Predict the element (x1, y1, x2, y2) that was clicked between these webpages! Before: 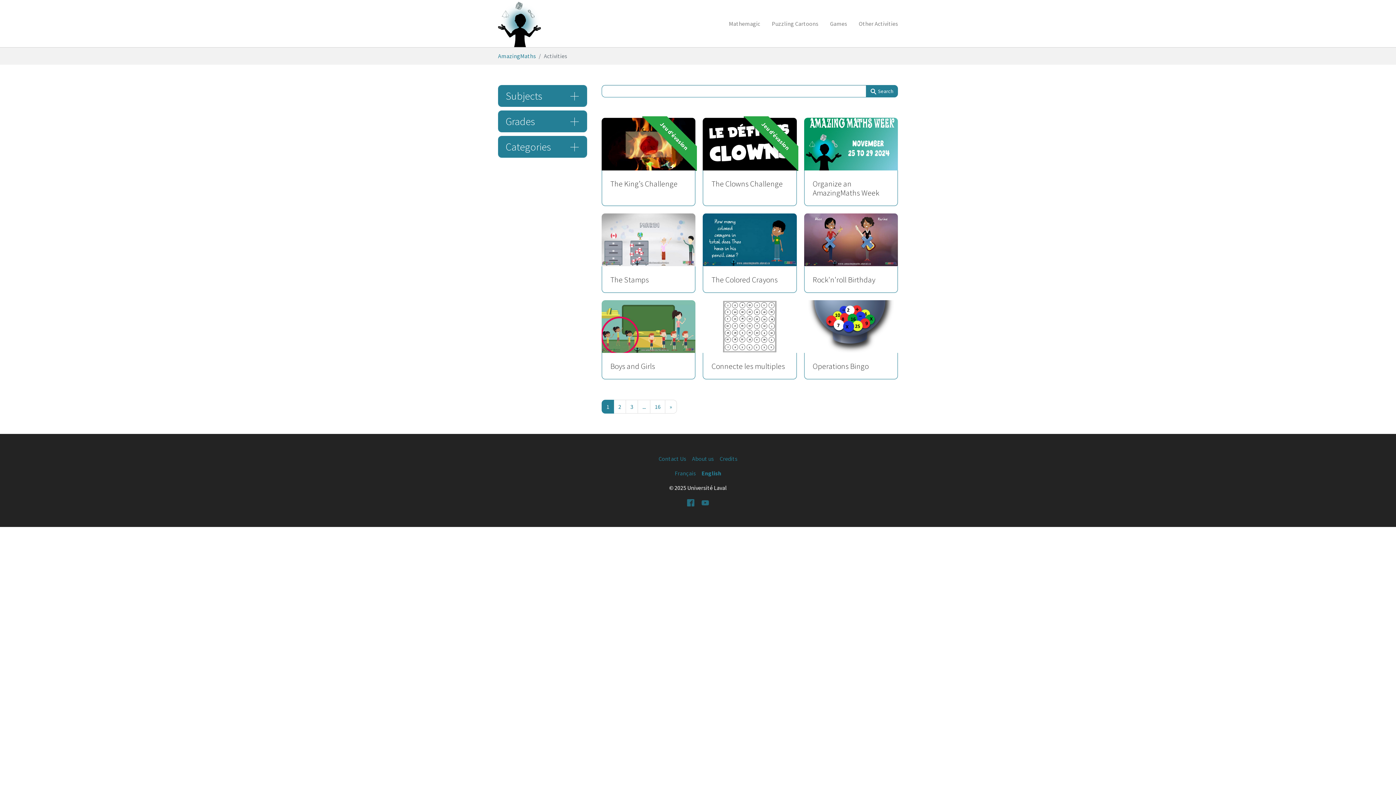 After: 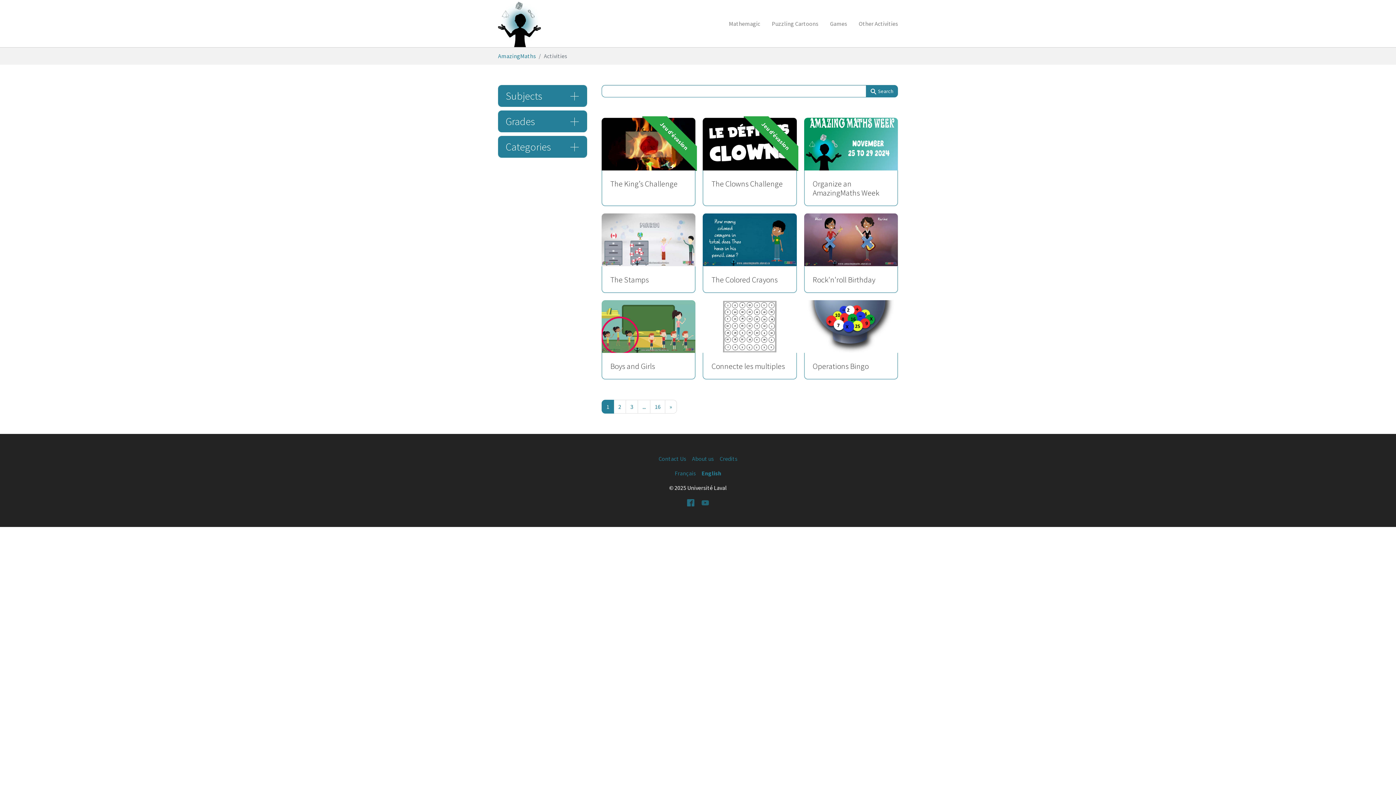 Action: bbox: (701, 498, 709, 506) label: YouTube